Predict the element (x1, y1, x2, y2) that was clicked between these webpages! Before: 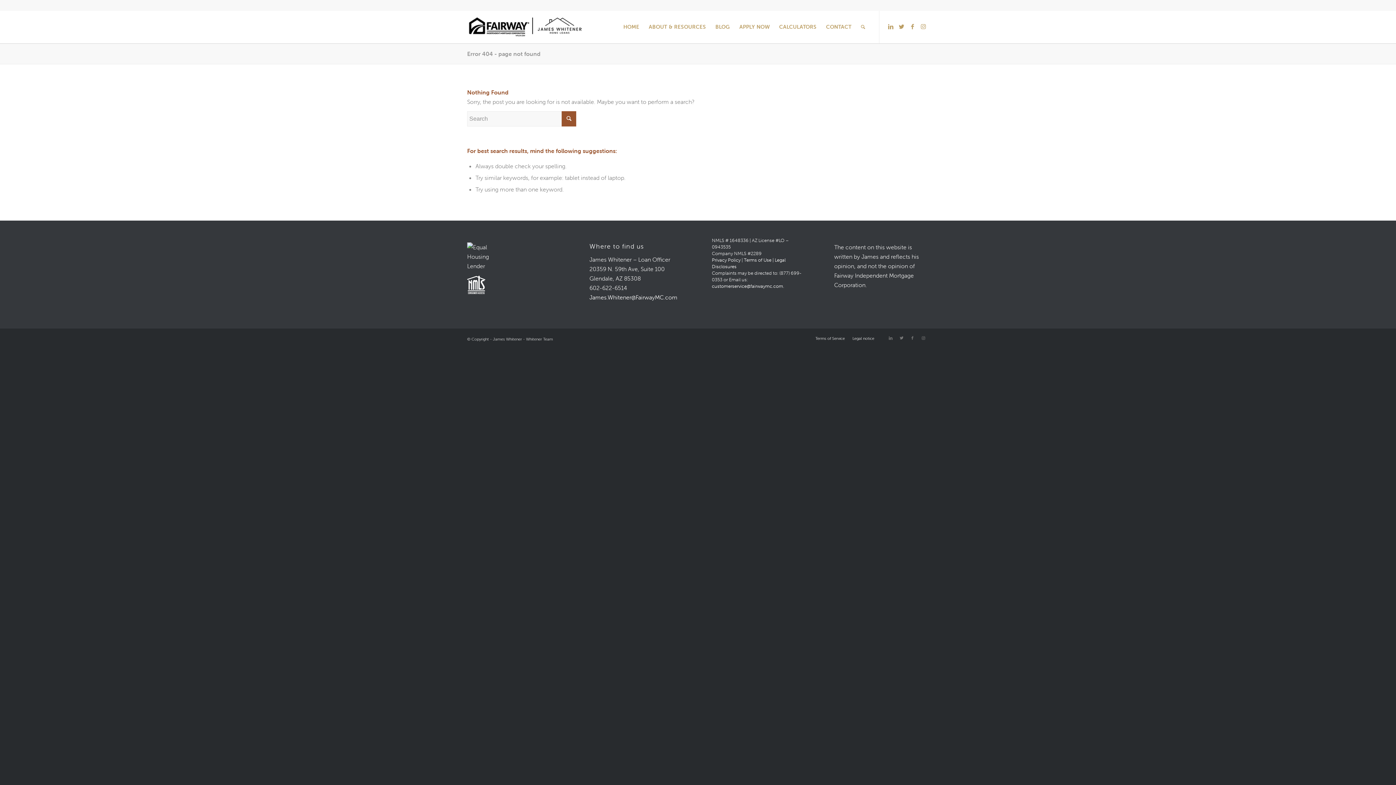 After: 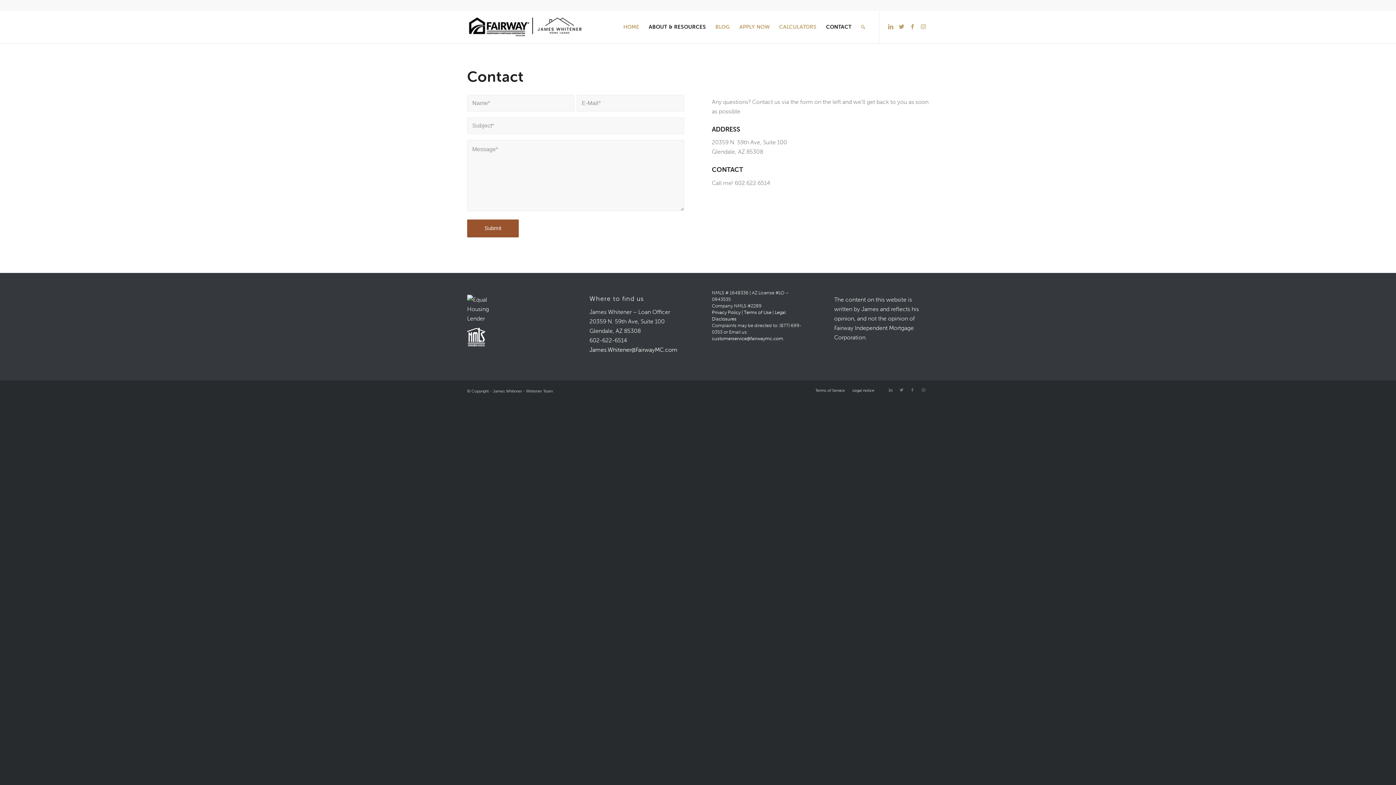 Action: bbox: (821, 10, 856, 43) label: CONTACT